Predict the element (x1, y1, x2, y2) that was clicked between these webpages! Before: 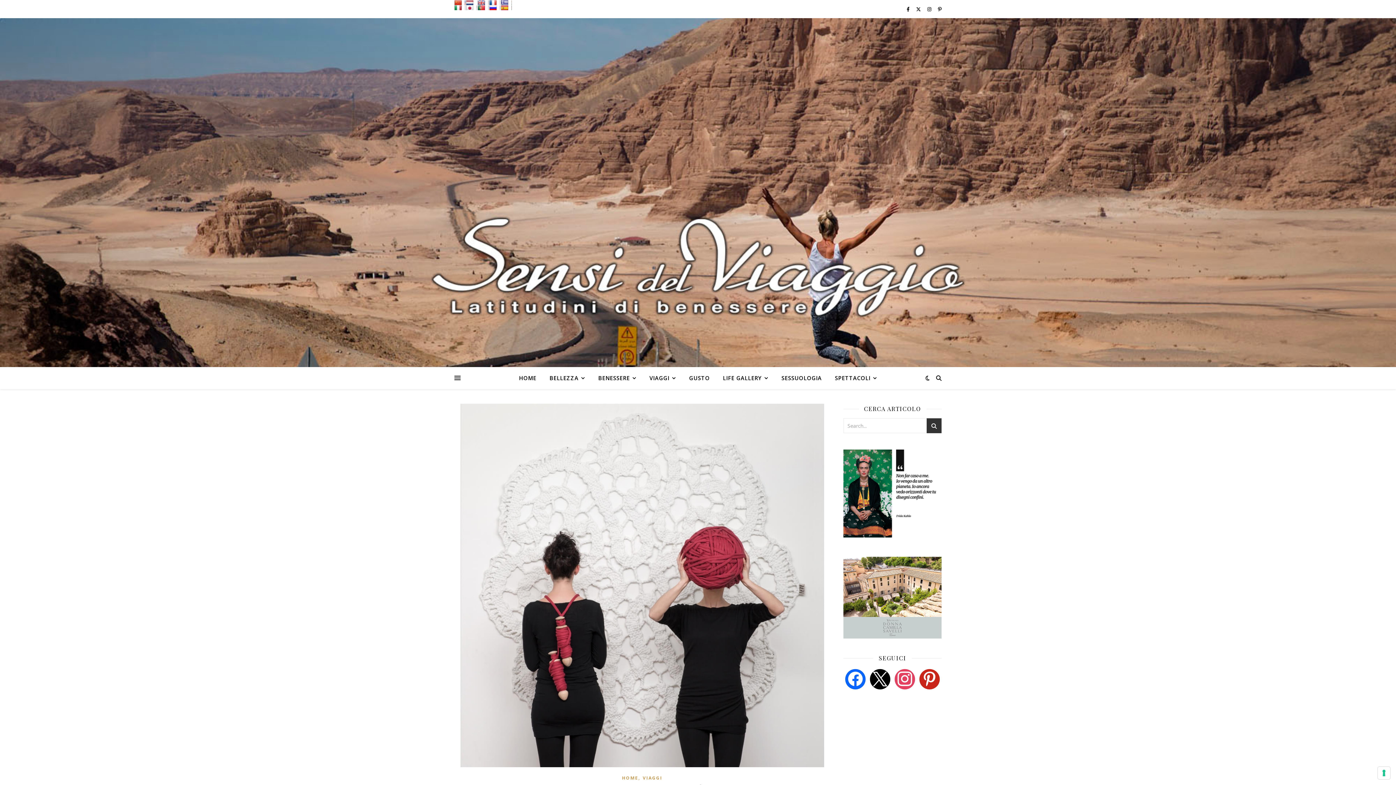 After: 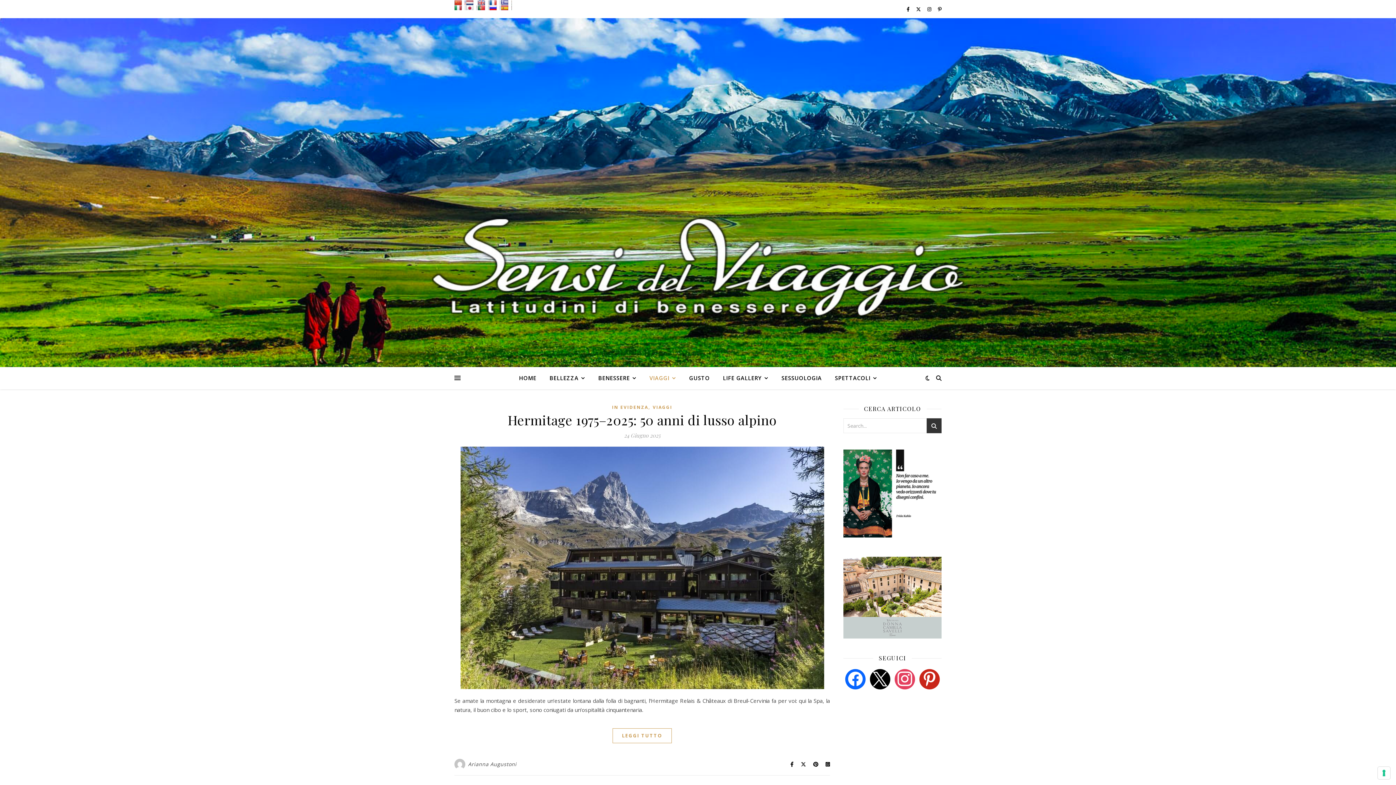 Action: bbox: (643, 367, 682, 389) label: VIAGGI